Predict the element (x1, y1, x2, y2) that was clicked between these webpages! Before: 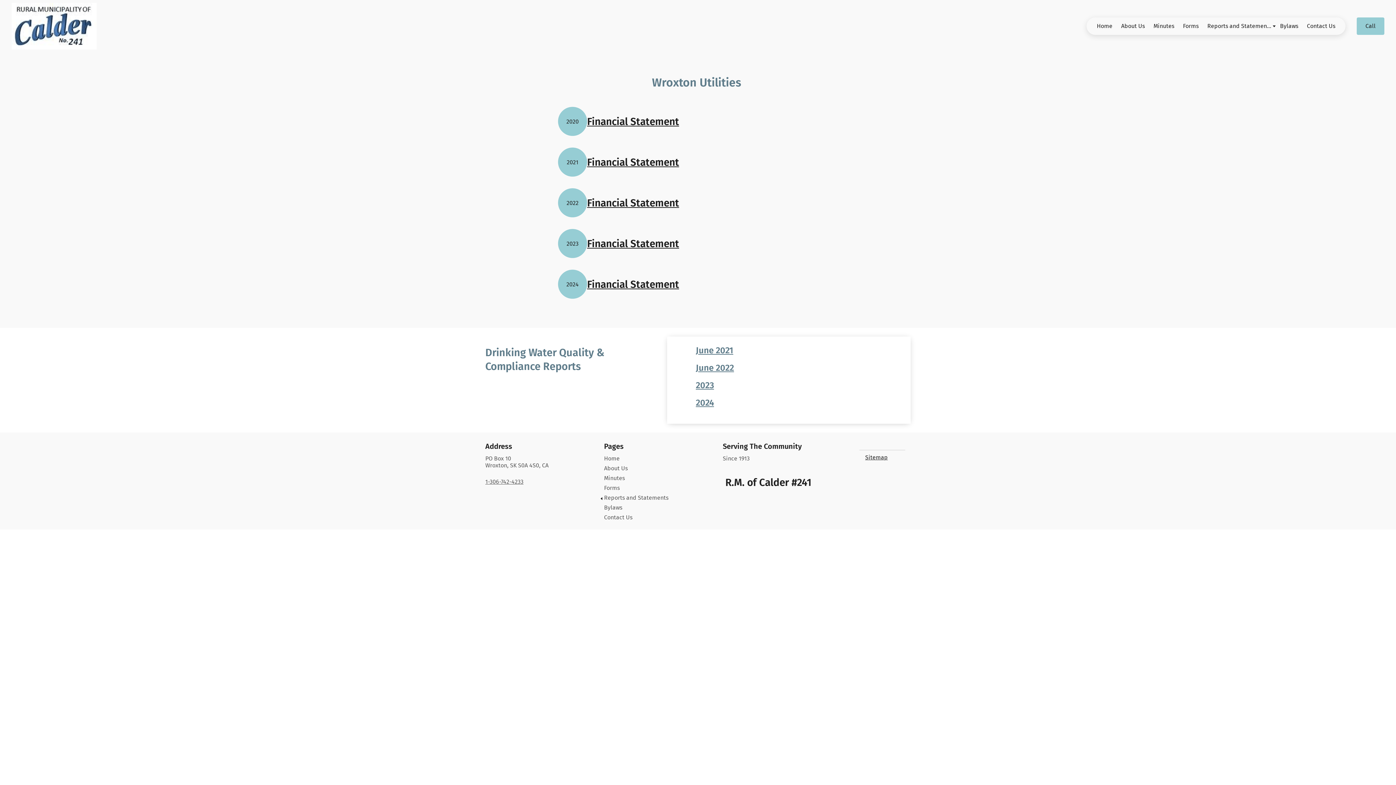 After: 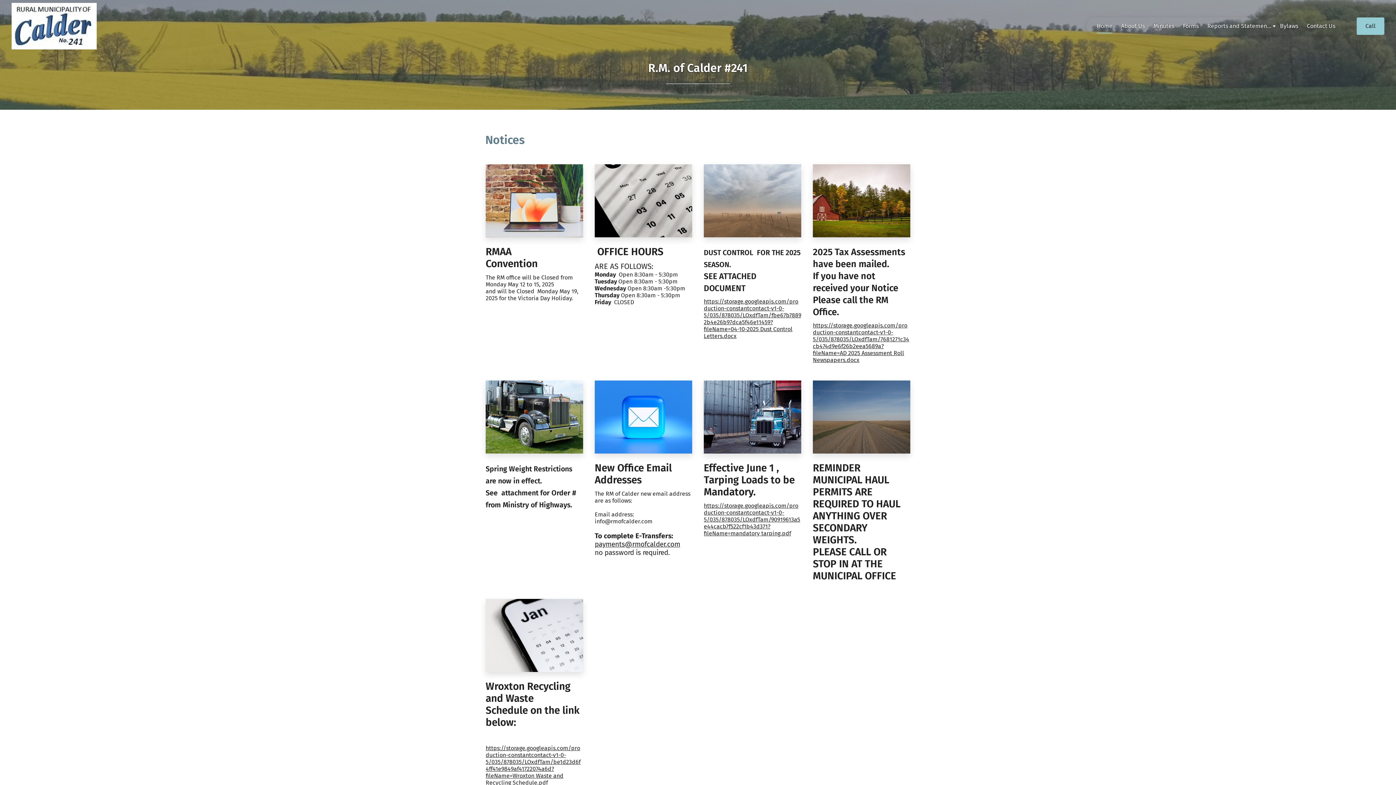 Action: bbox: (11, 2, 96, 49)